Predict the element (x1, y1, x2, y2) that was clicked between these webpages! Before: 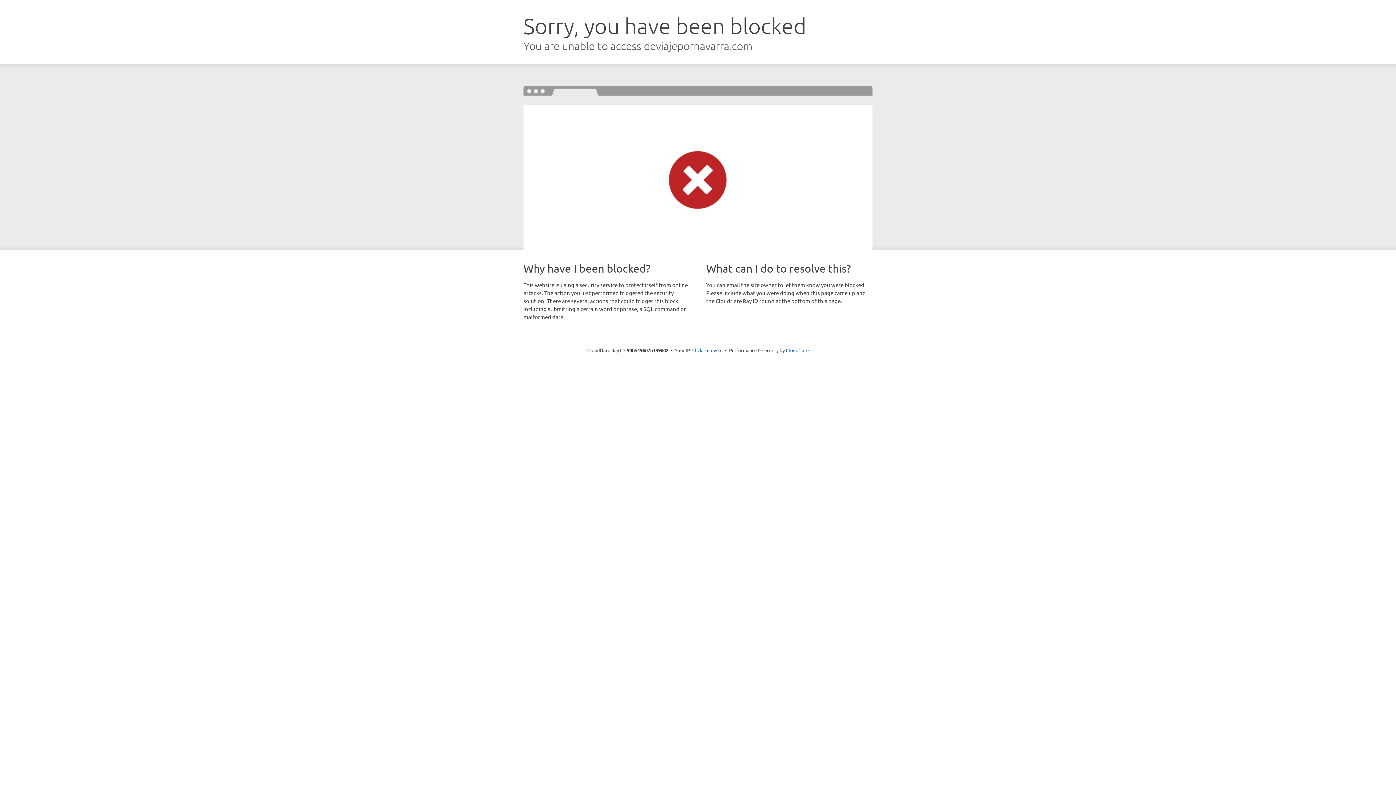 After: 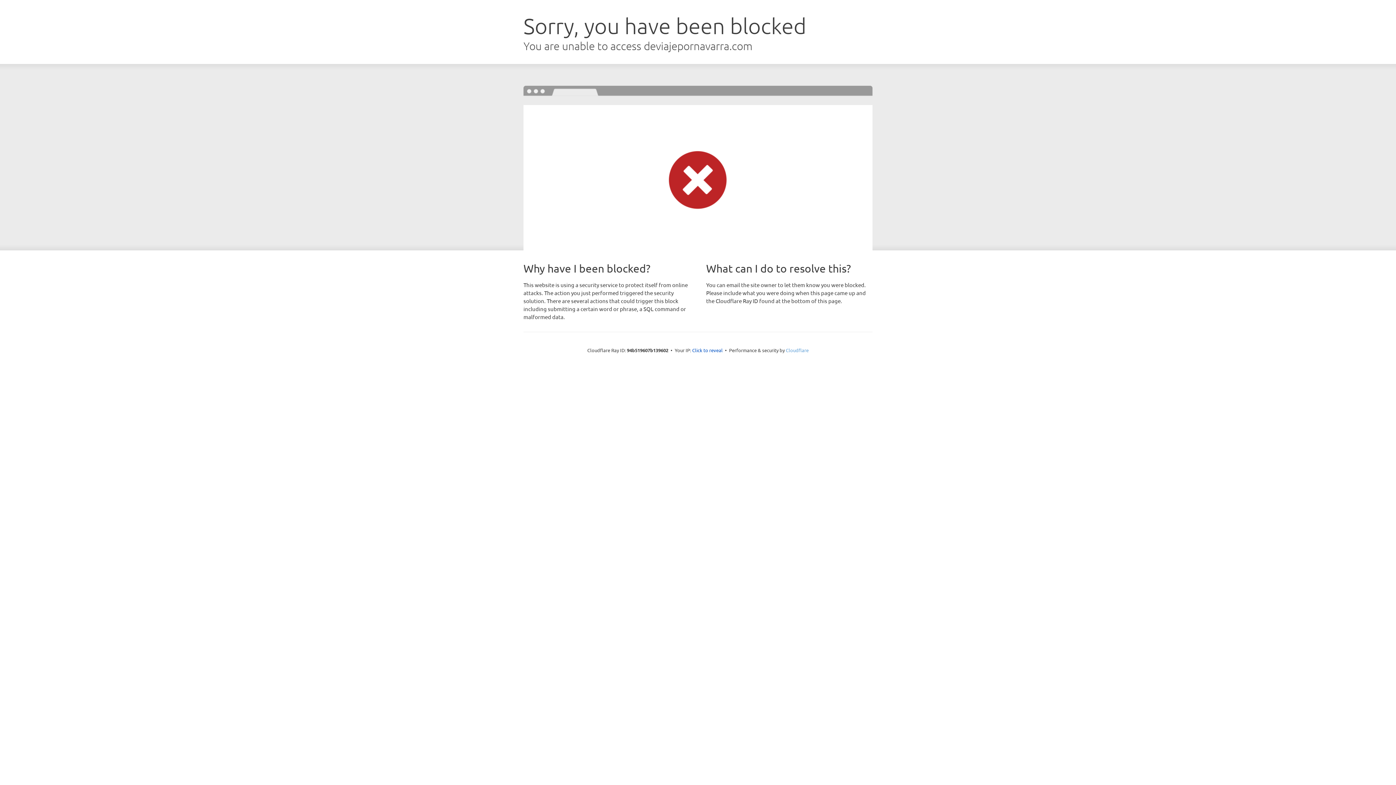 Action: label: Cloudflare bbox: (786, 347, 808, 353)